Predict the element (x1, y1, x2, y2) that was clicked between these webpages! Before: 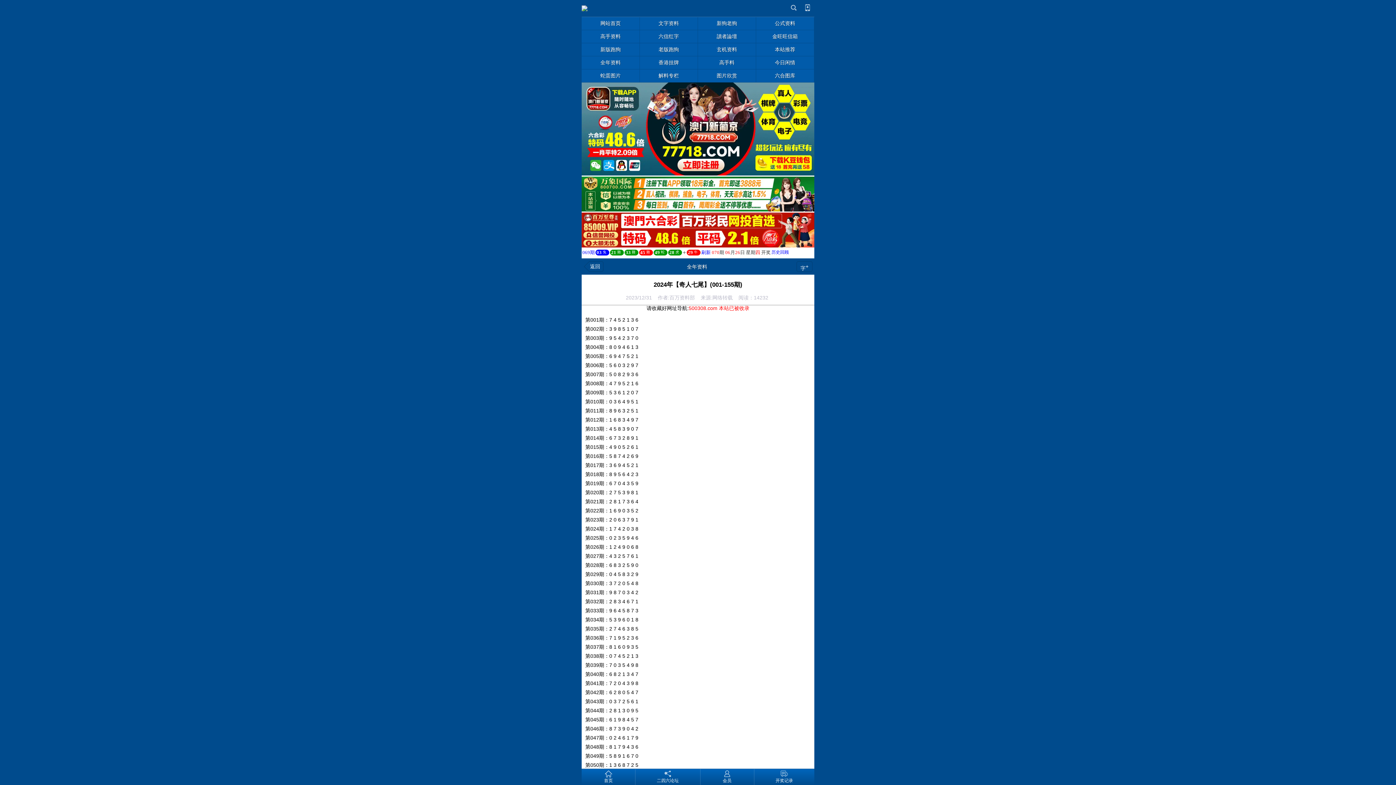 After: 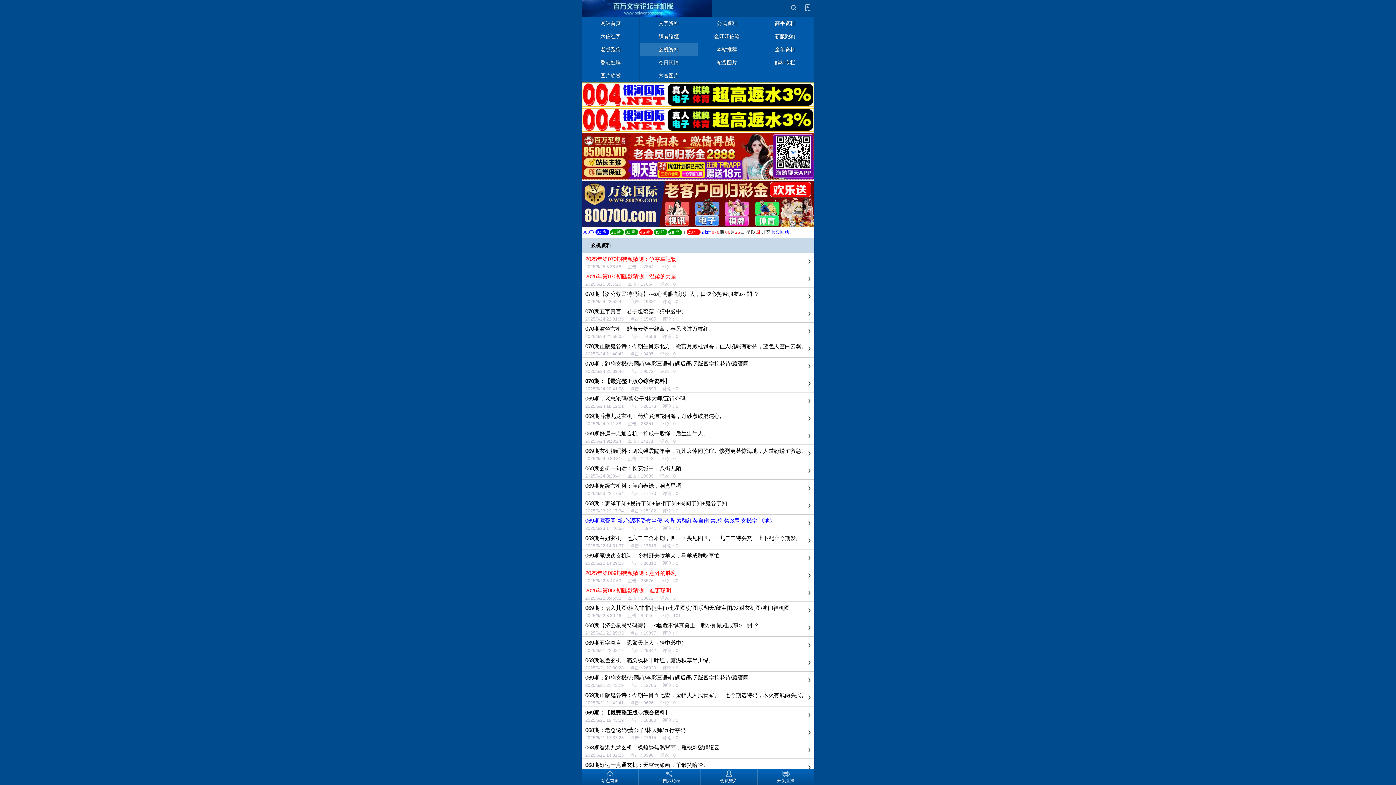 Action: bbox: (698, 43, 756, 56) label: 玄机资料